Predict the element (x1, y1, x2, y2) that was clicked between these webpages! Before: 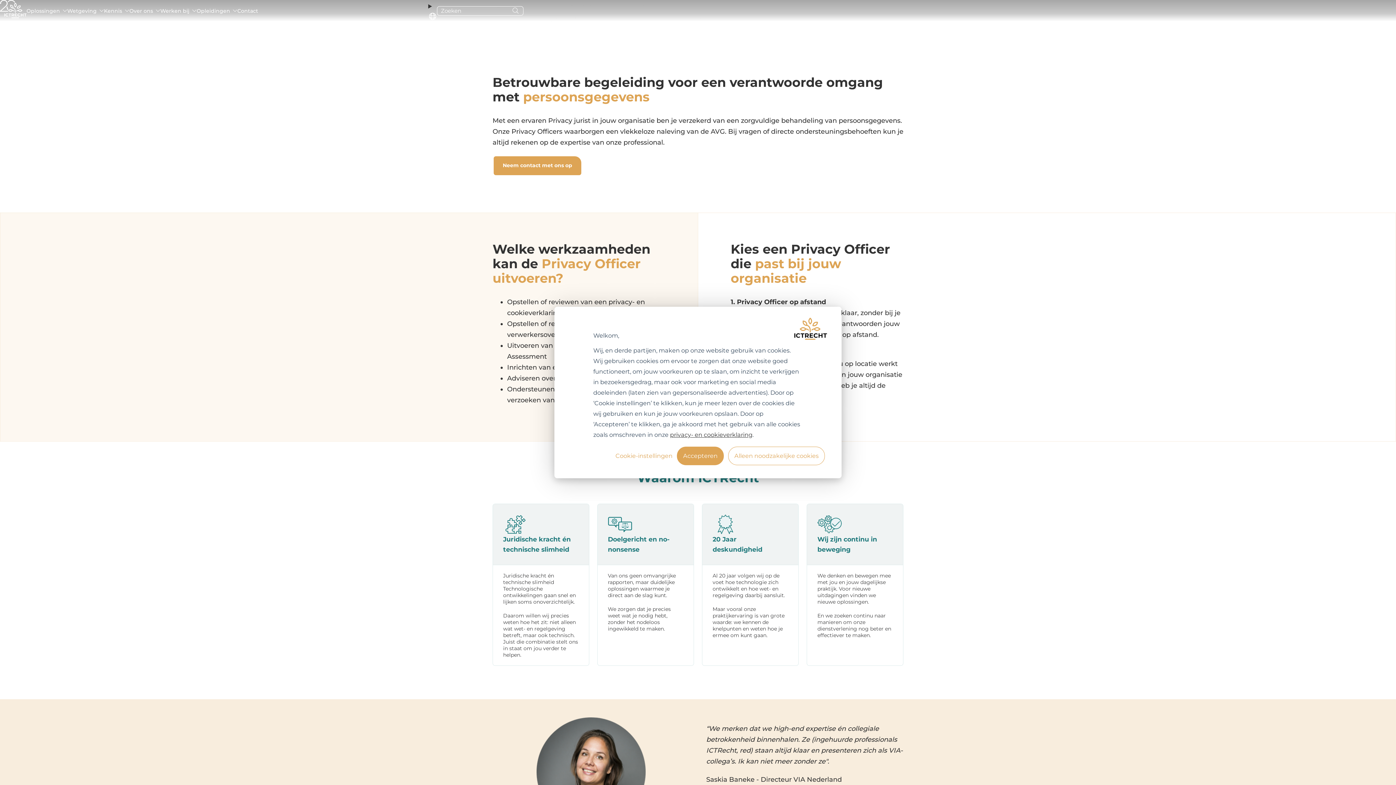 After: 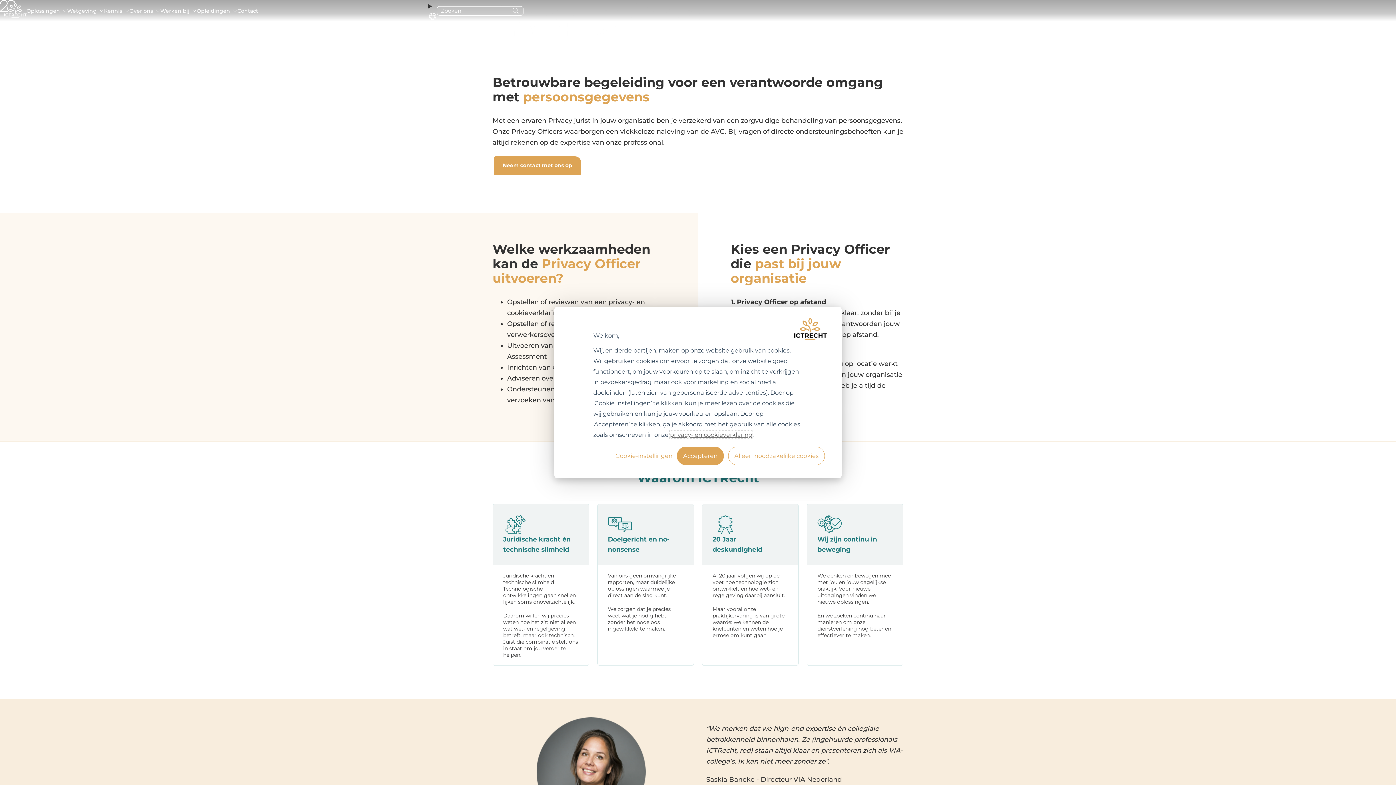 Action: bbox: (670, 431, 752, 438) label: privacy- en cookieverklaring